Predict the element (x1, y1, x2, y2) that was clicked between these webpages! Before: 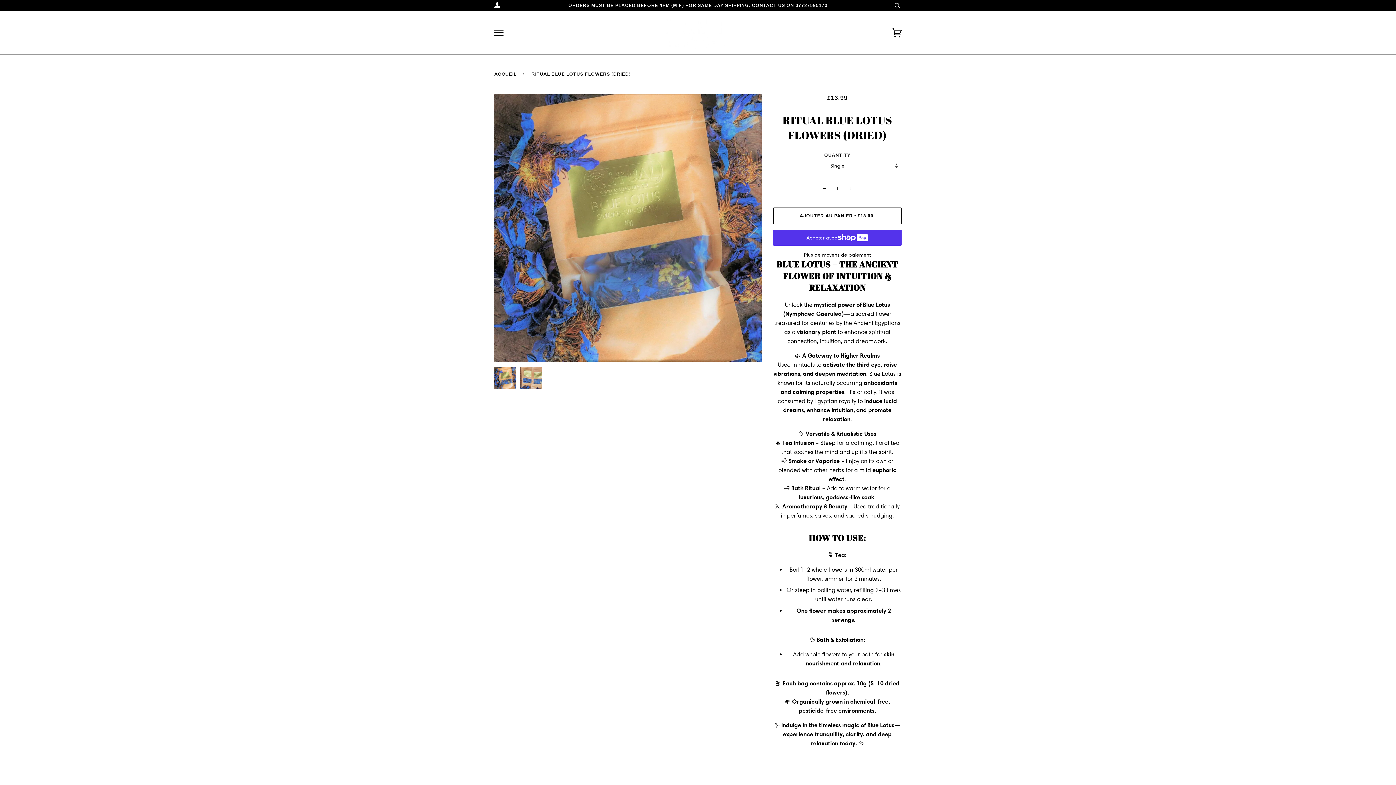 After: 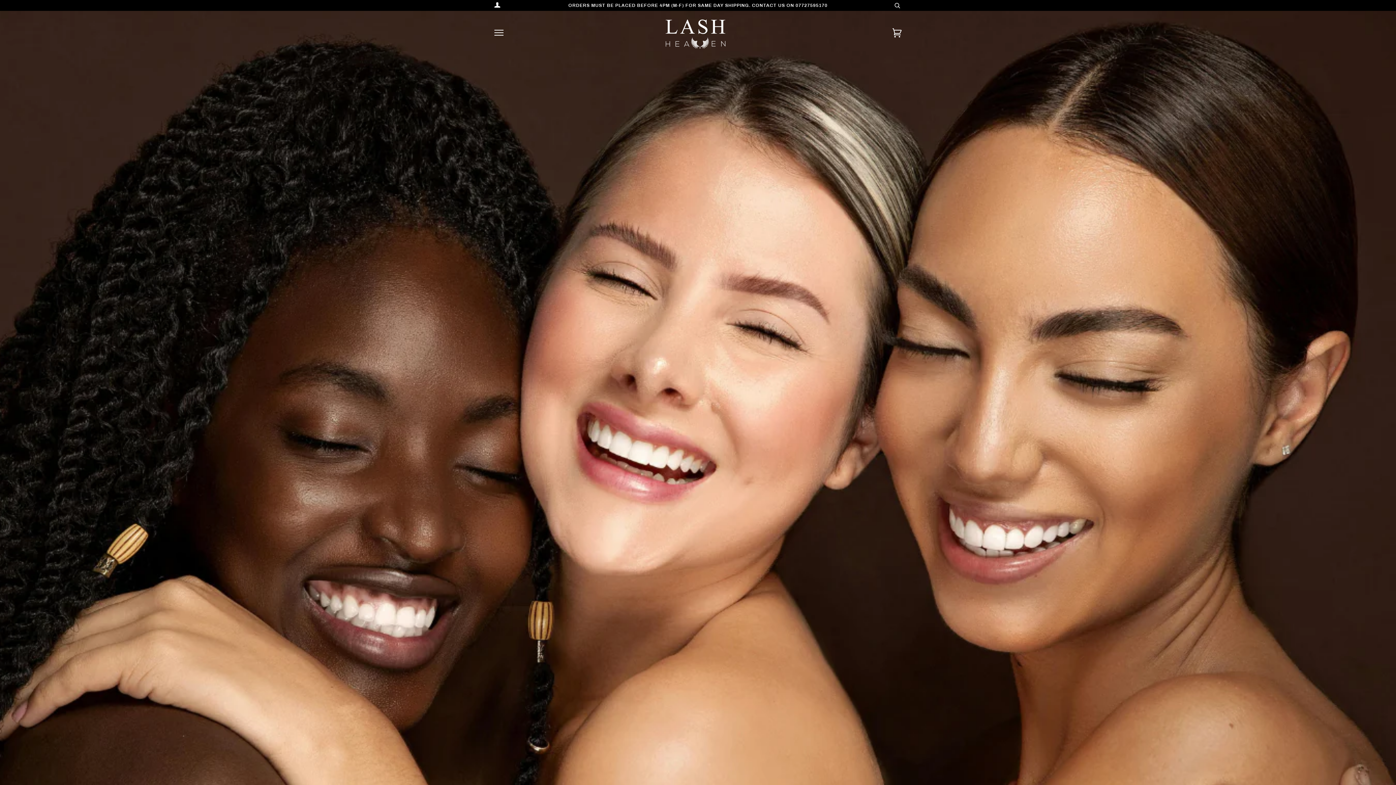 Action: bbox: (494, 65, 519, 82) label: ACCUEIL